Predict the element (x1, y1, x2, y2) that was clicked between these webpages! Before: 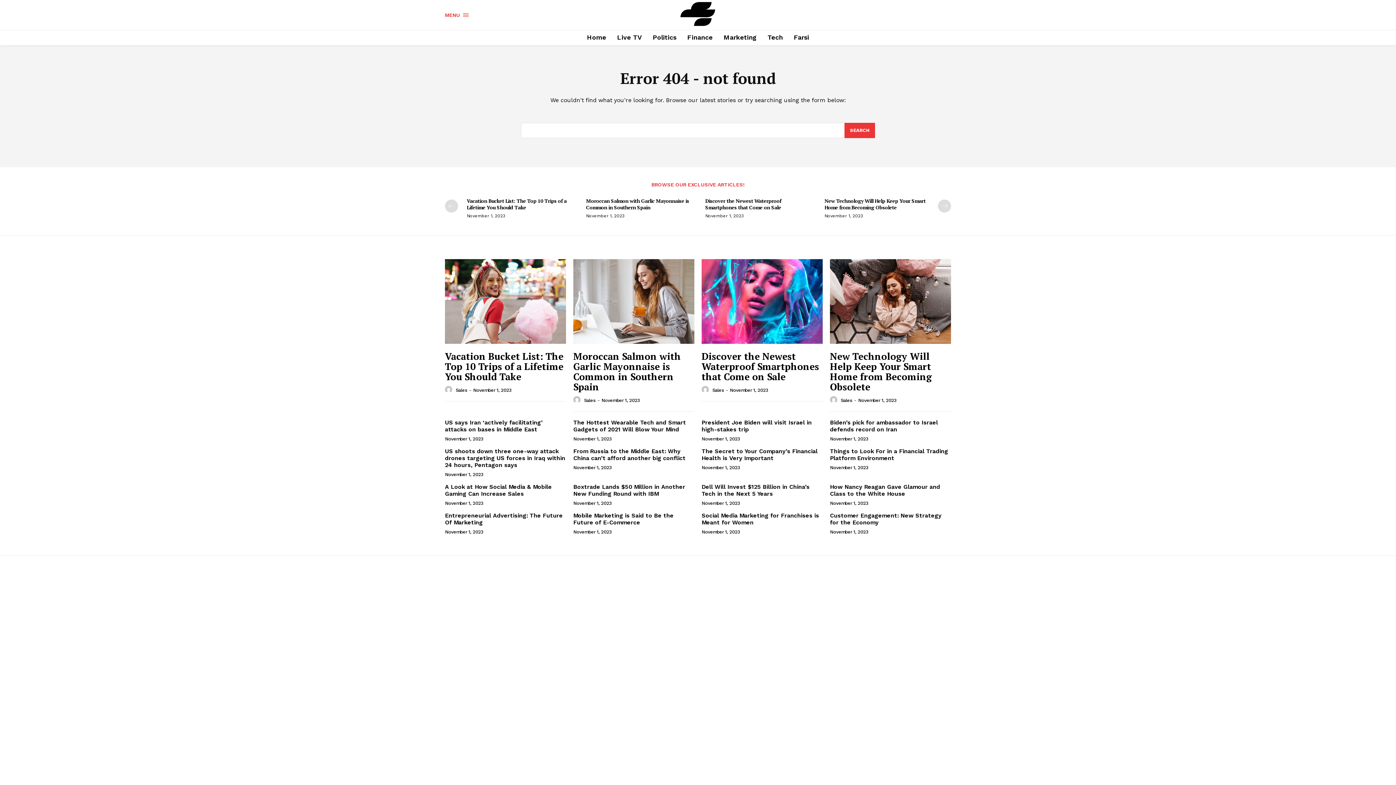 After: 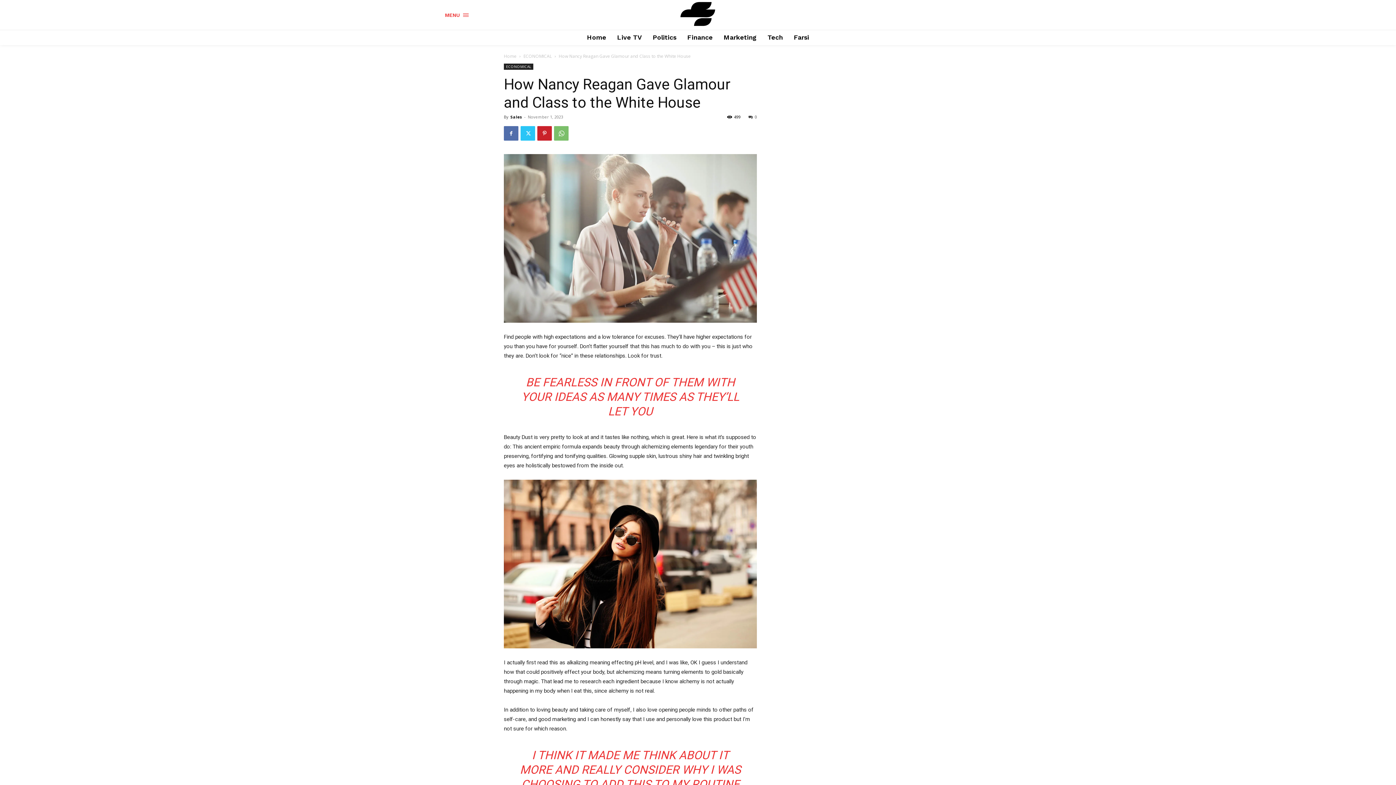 Action: label: How Nancy Reagan Gave Glamour and Class to the White House bbox: (830, 483, 940, 497)